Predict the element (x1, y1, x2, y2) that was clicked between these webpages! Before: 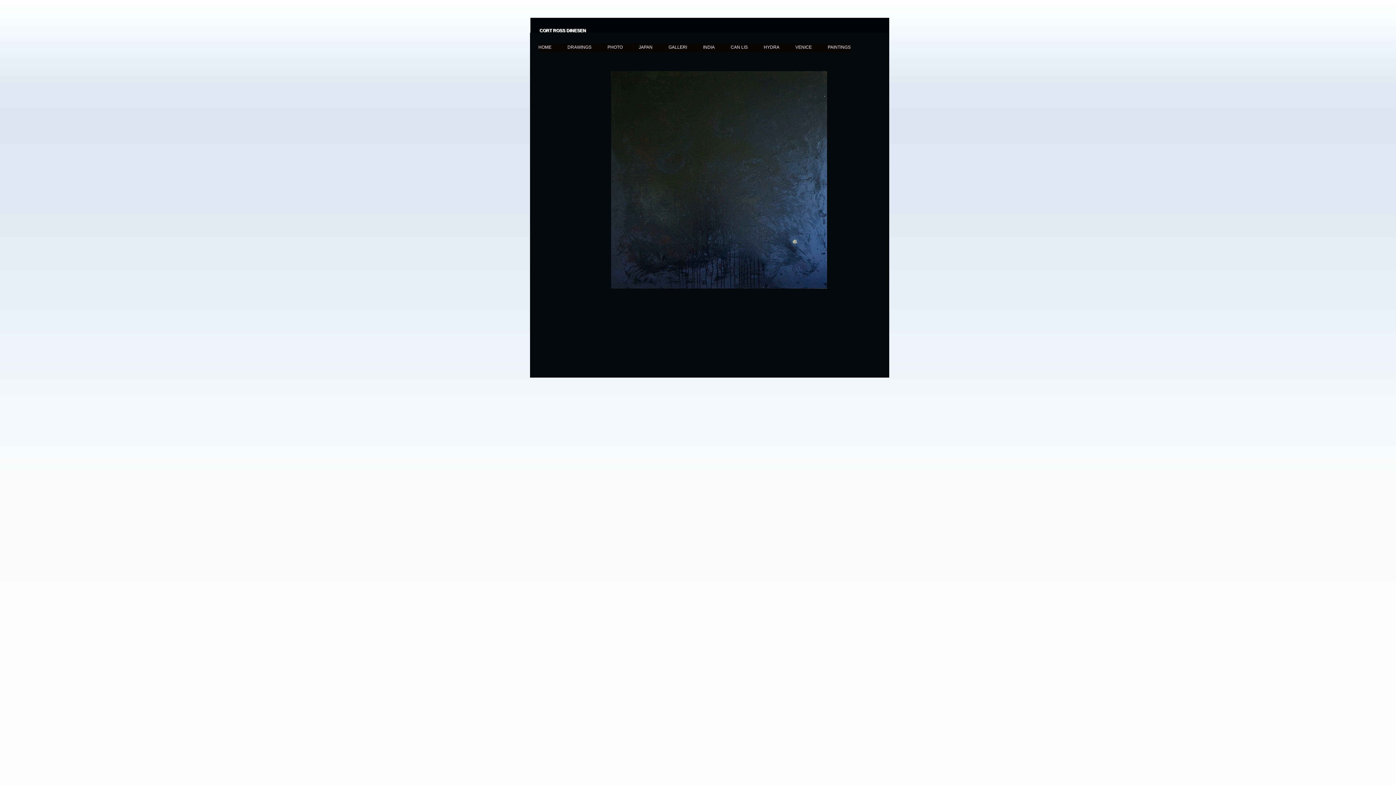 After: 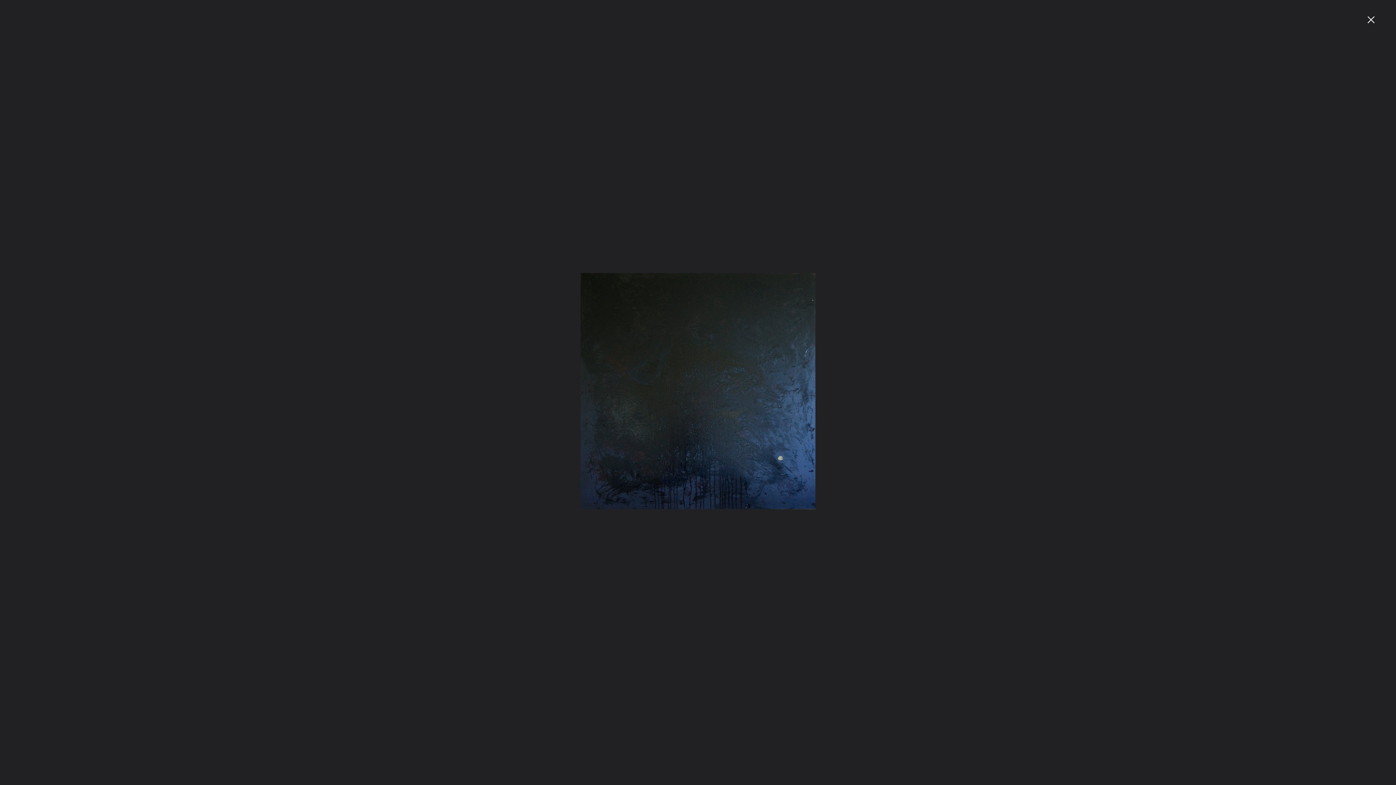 Action: bbox: (611, 71, 827, 288)